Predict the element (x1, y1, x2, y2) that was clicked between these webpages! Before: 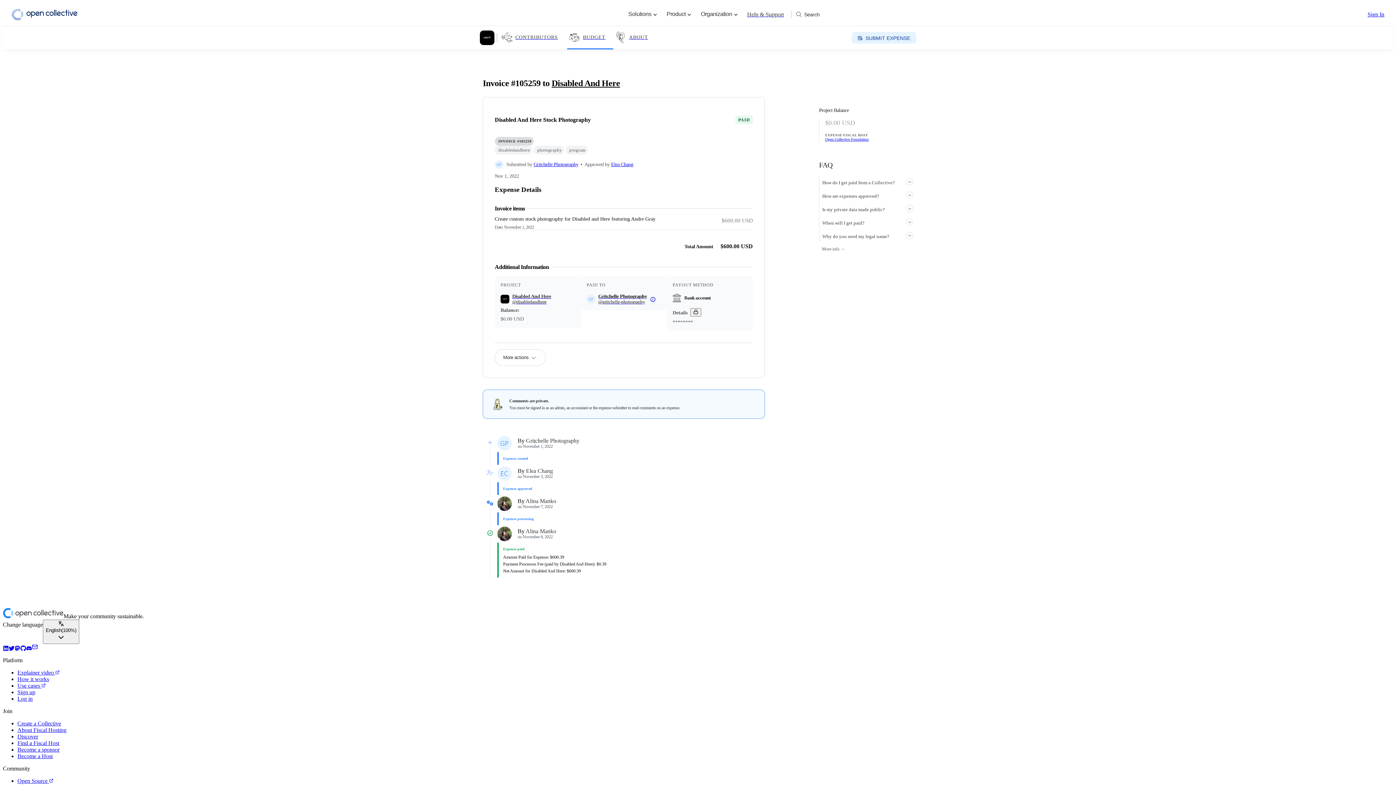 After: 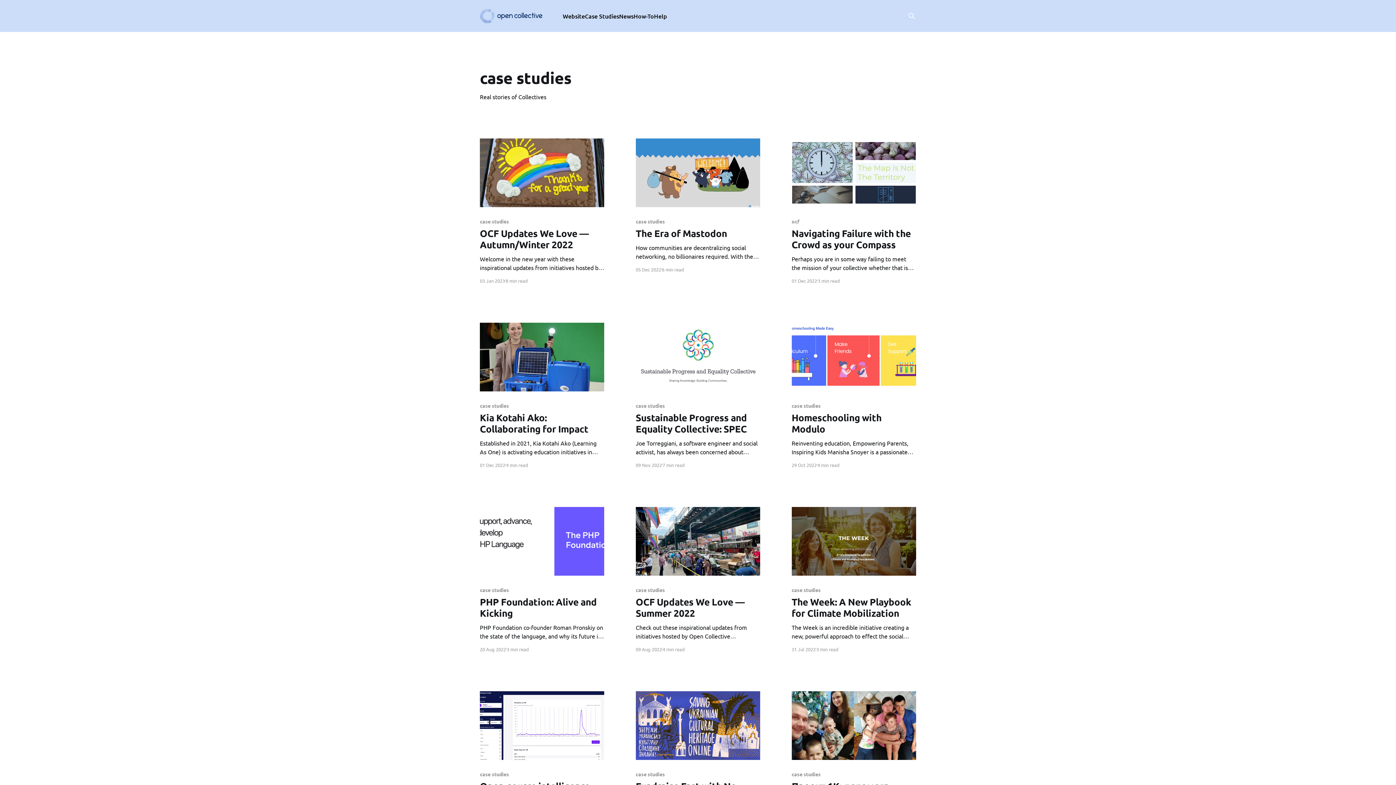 Action: bbox: (17, 682, 45, 689) label: Use cases 